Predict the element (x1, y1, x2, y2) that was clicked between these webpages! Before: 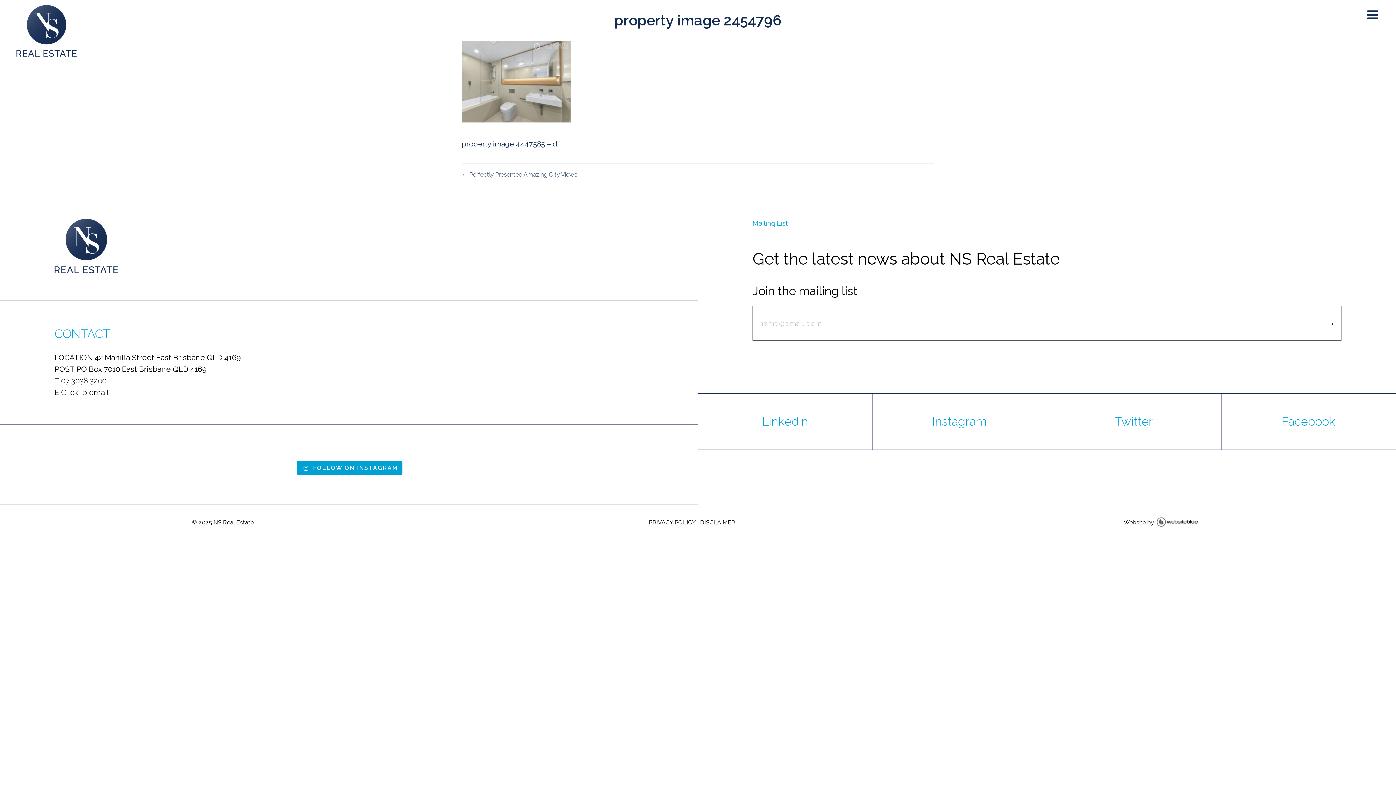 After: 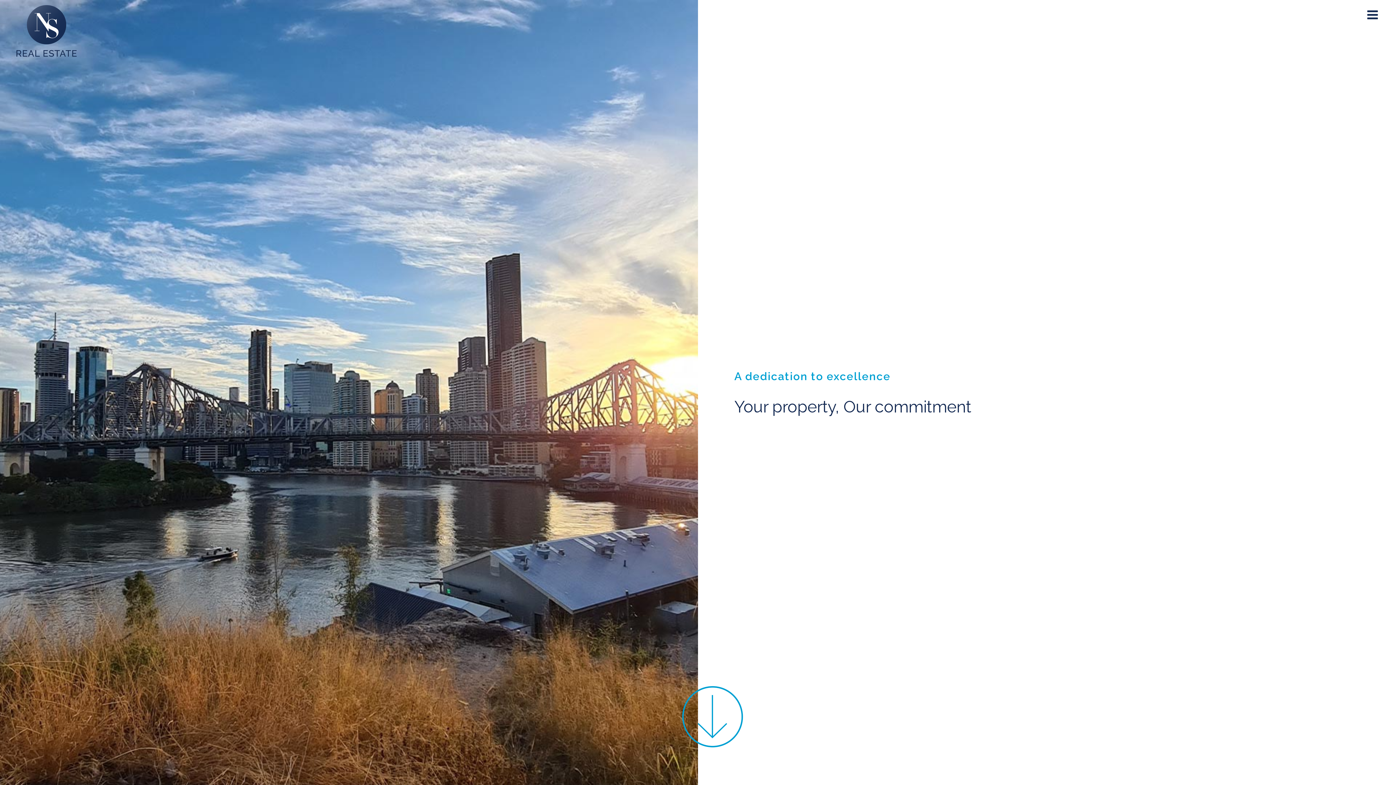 Action: bbox: (54, 267, 118, 274)